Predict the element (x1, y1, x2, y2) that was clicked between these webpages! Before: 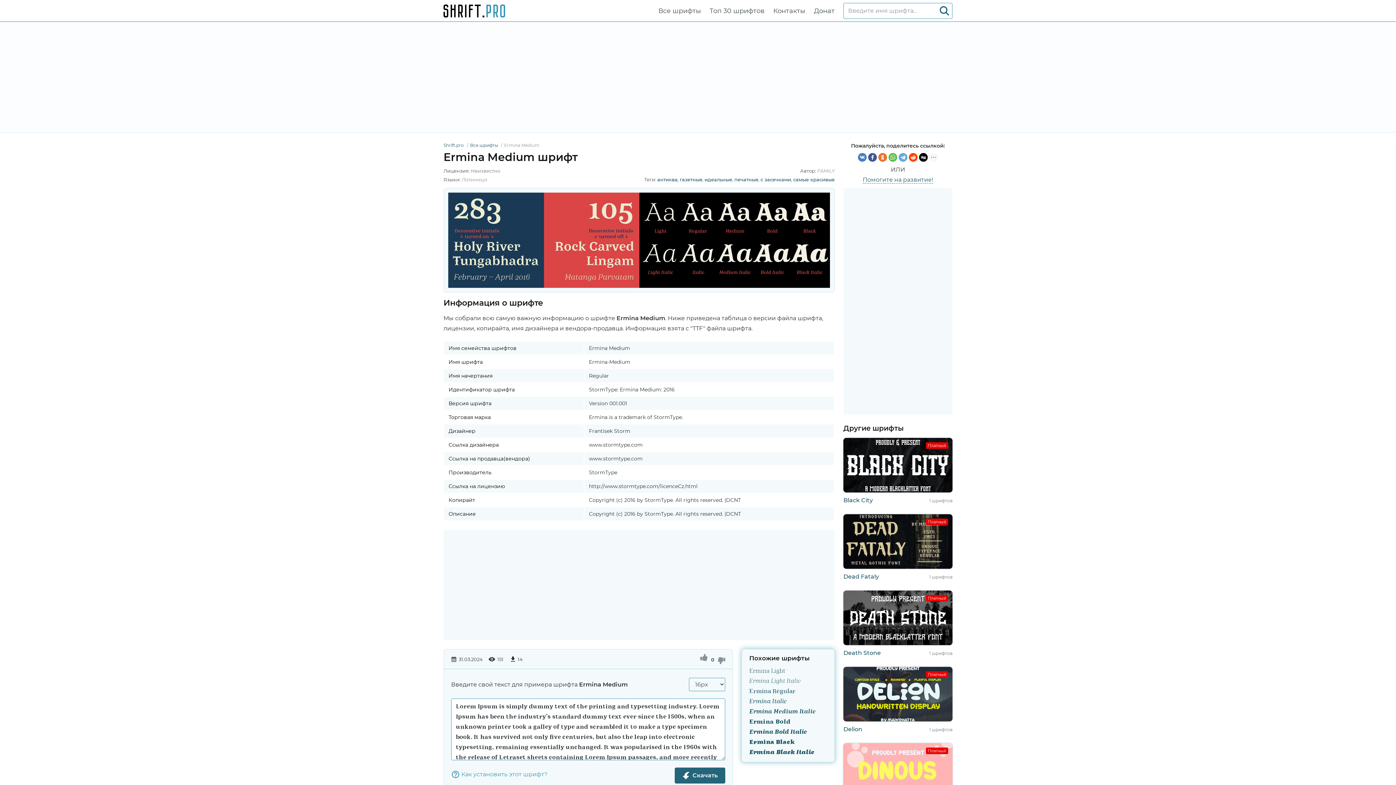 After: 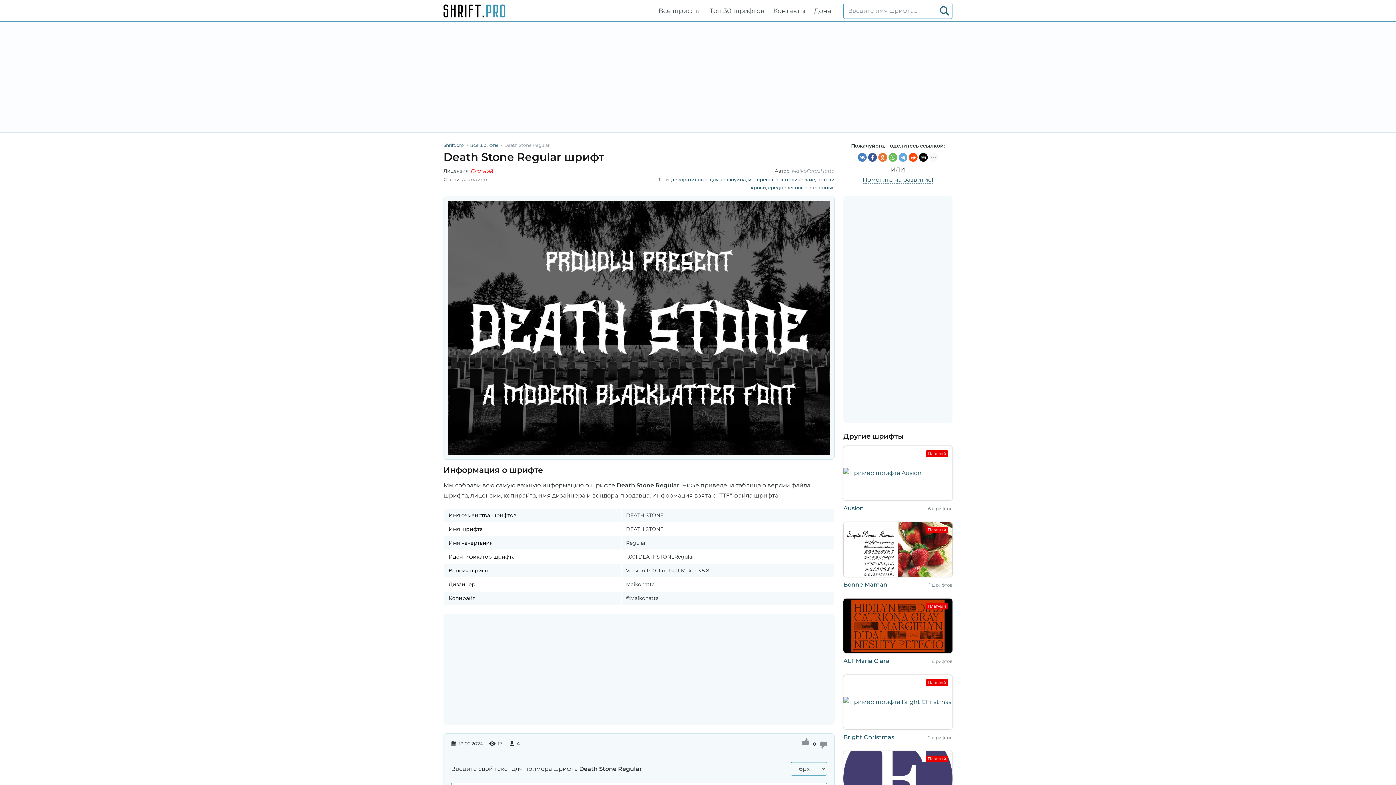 Action: bbox: (843, 648, 881, 658) label: Death Stone